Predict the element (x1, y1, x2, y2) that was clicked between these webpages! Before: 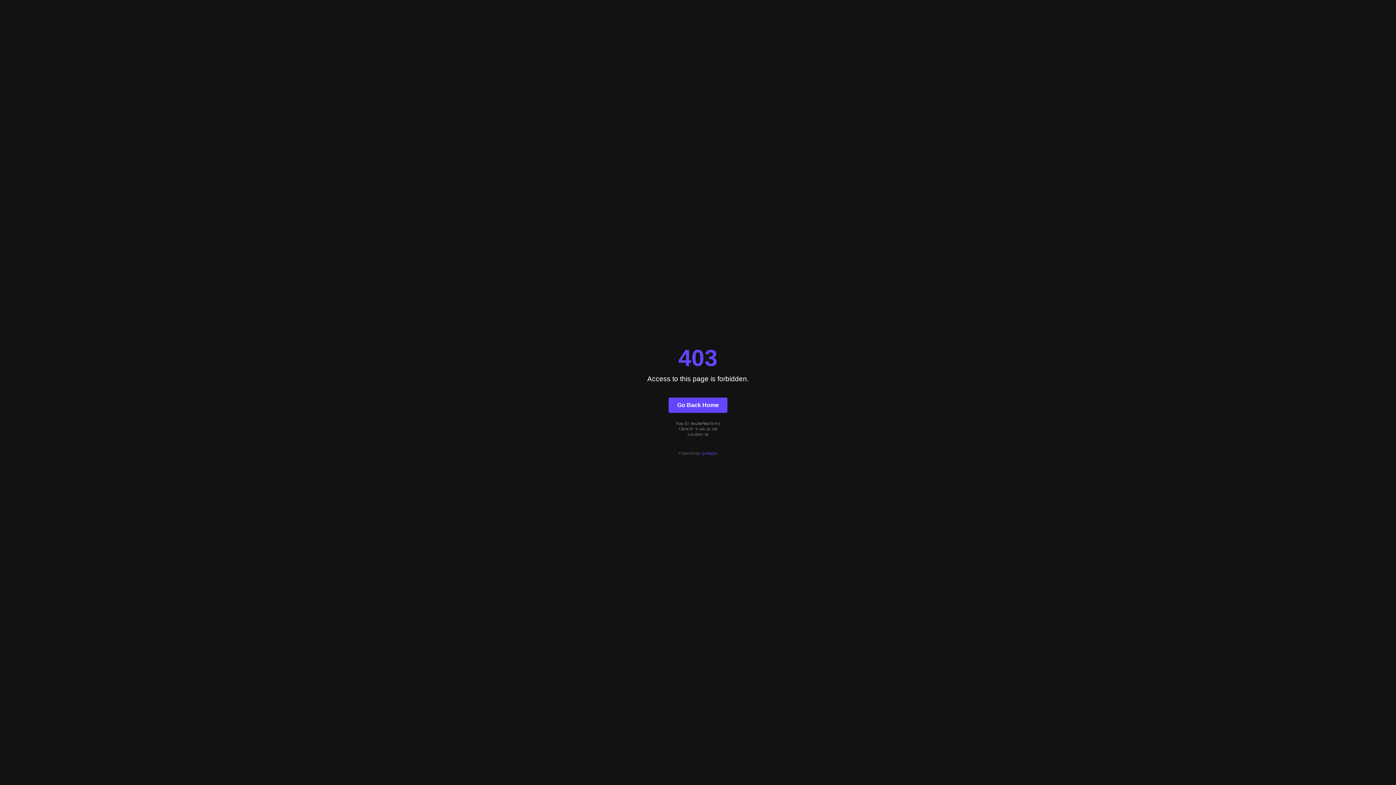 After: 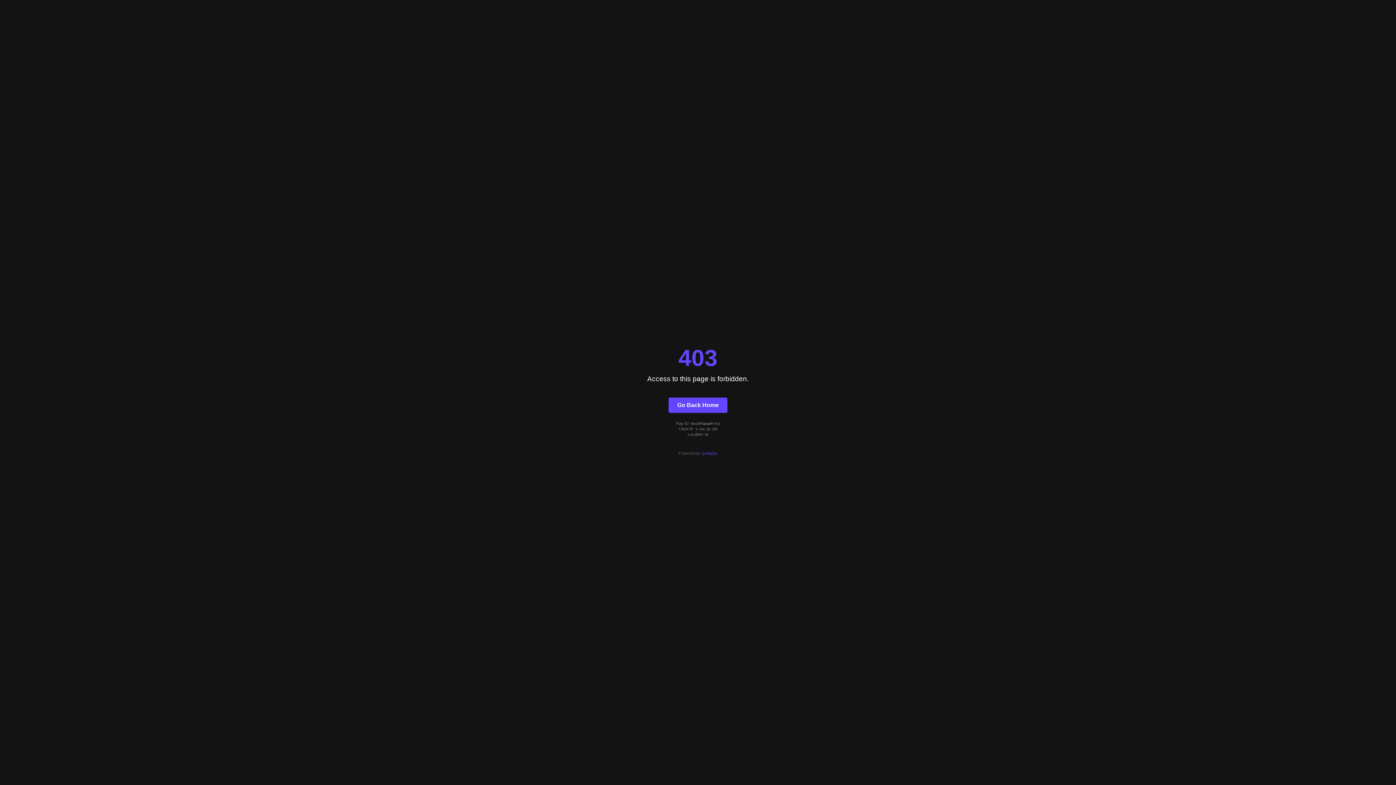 Action: label: Go Back Home bbox: (668, 397, 727, 412)